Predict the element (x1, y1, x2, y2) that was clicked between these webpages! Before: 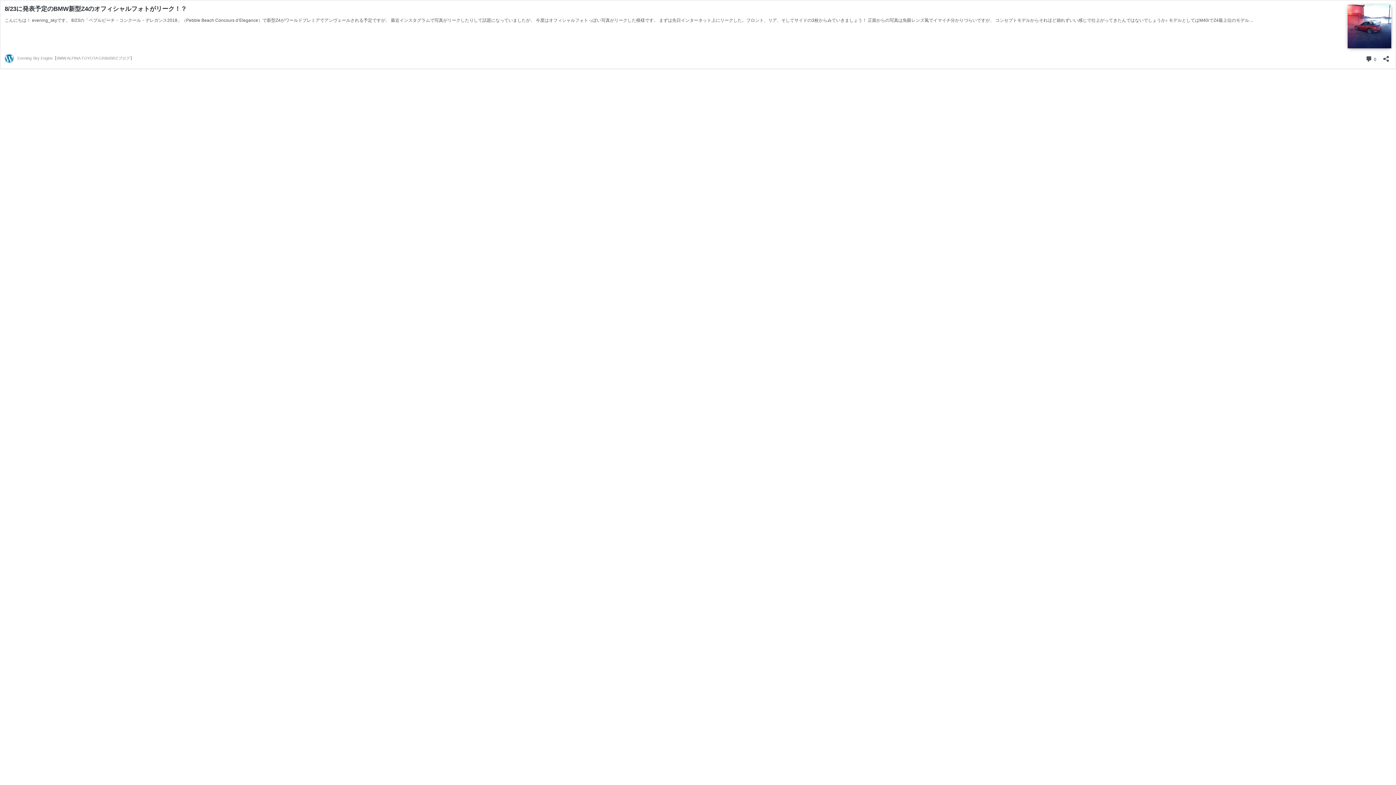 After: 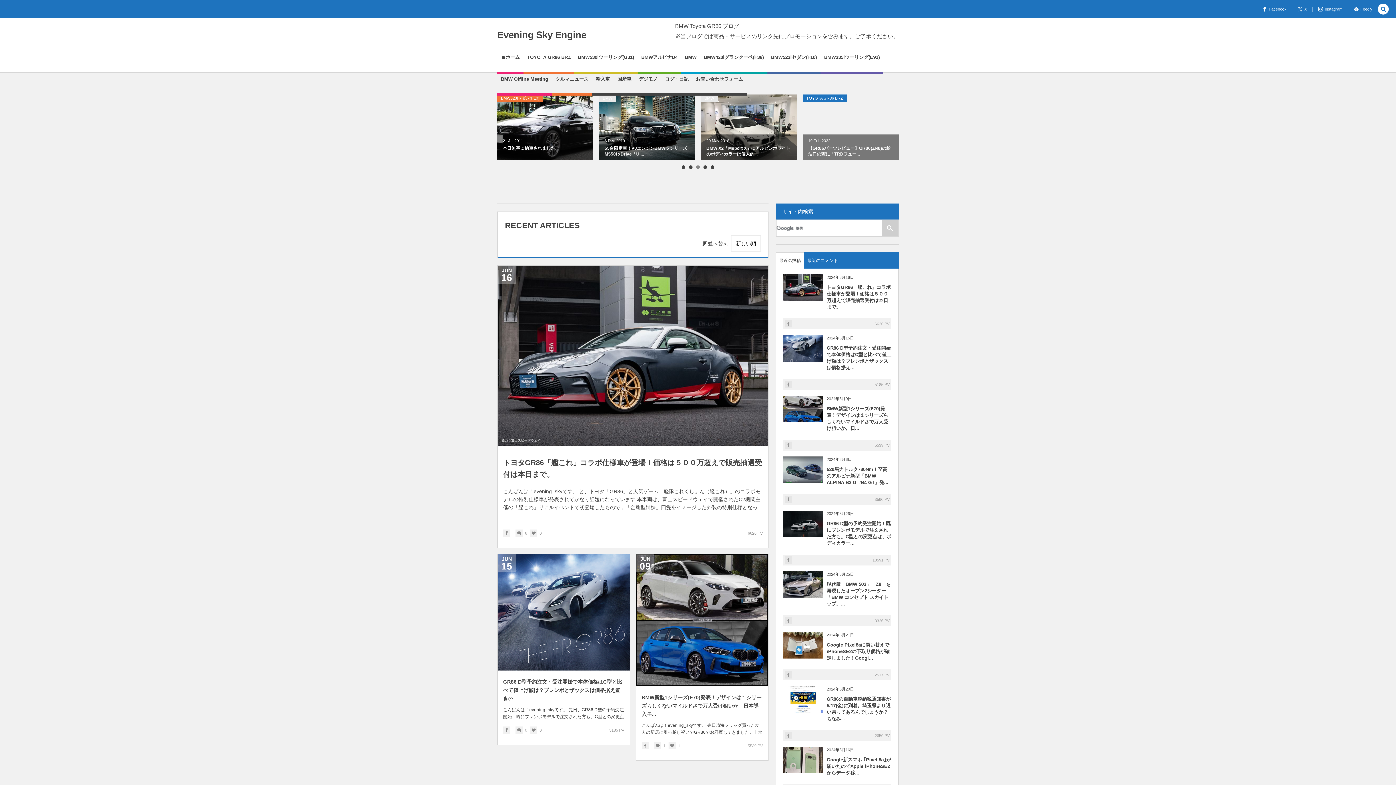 Action: label: Evening Sky Engine【BMW ALPINA TOYOTA GR86/BRZブログ】 bbox: (4, 53, 134, 62)